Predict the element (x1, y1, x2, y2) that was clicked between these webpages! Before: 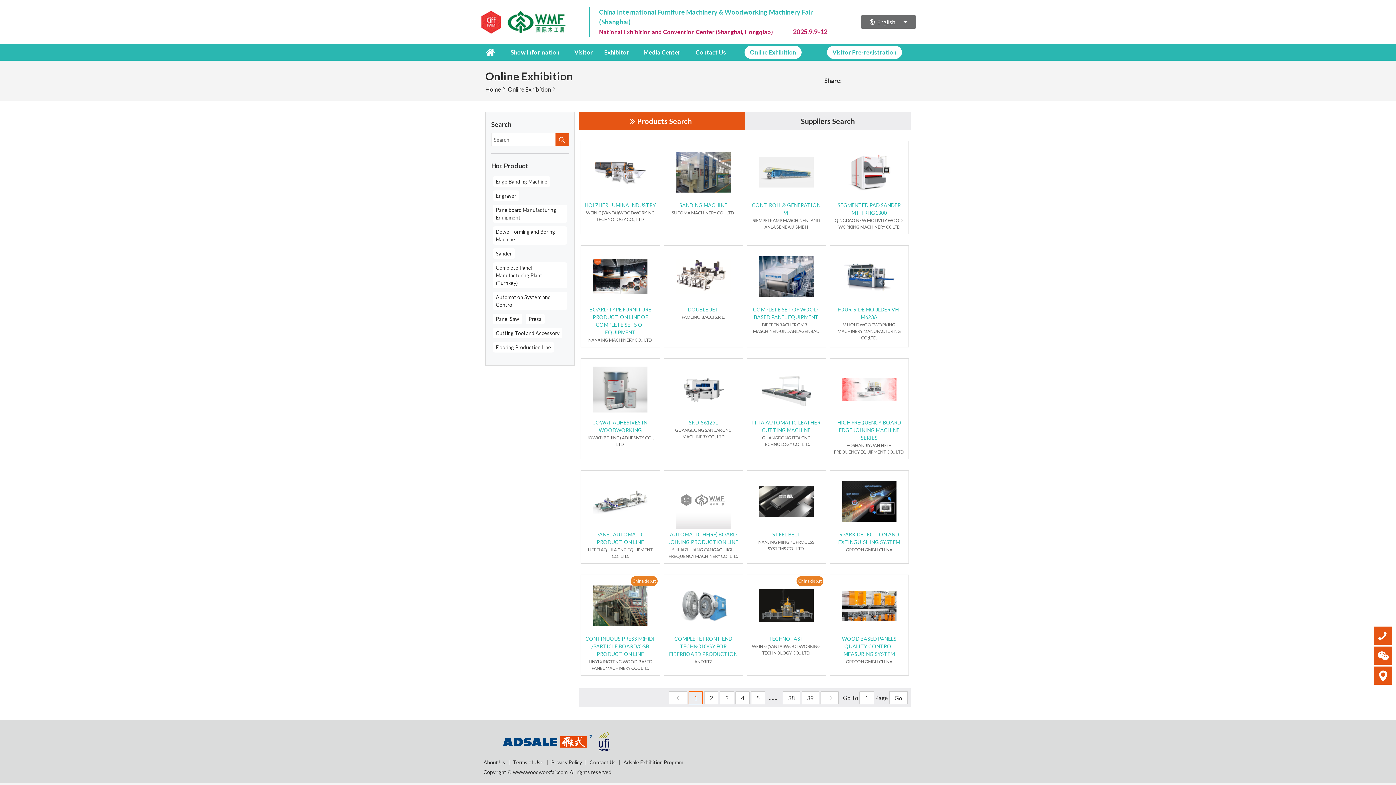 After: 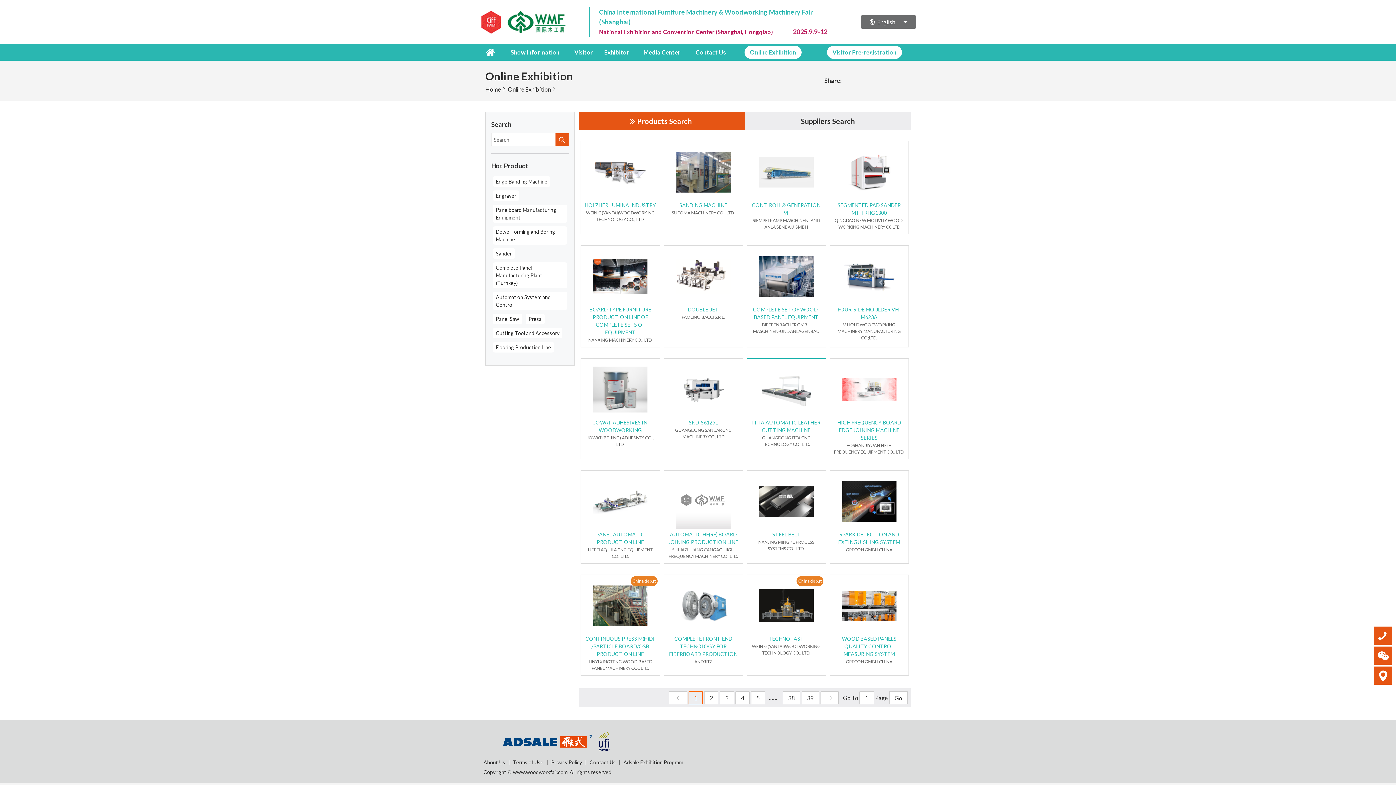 Action: bbox: (759, 385, 813, 392)